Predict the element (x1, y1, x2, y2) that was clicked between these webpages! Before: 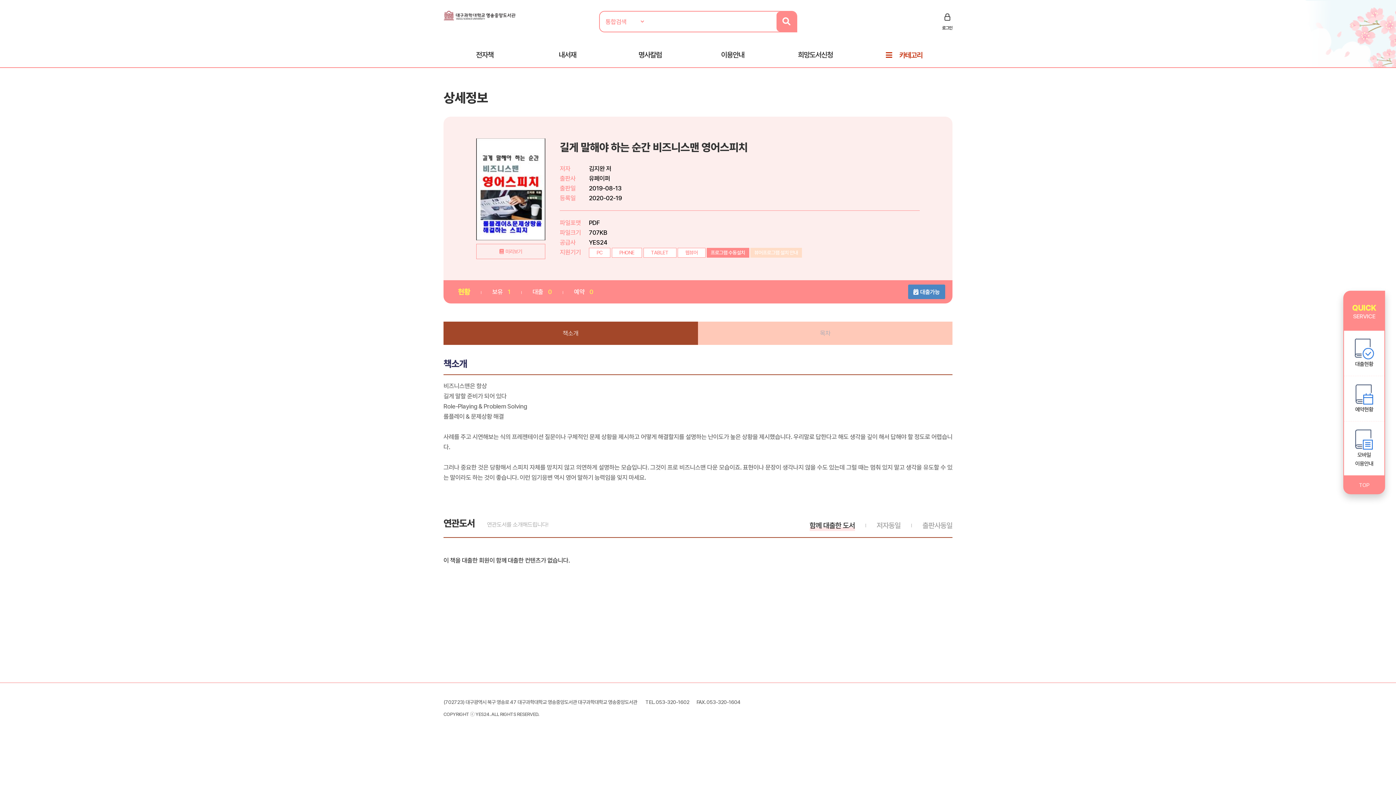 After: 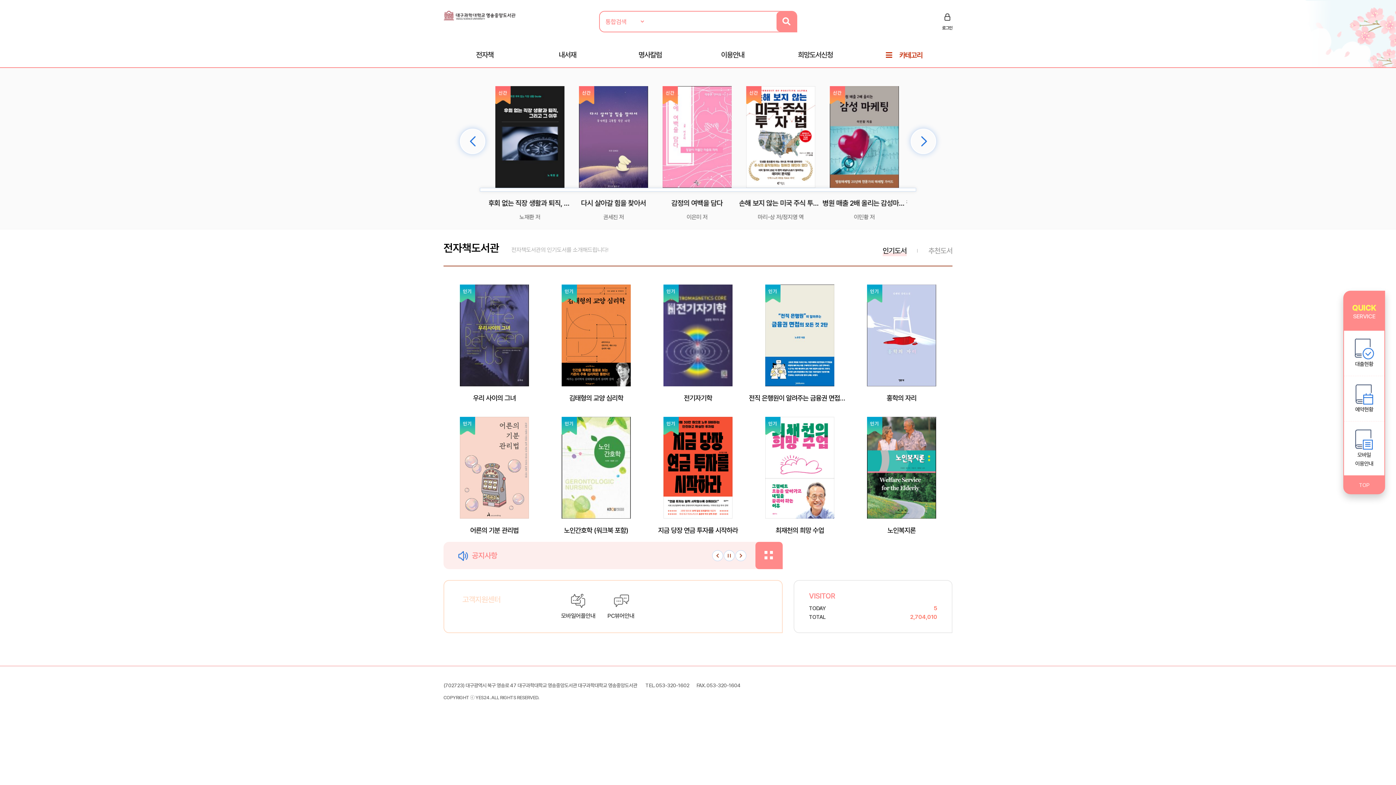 Action: bbox: (443, 11, 516, 18)